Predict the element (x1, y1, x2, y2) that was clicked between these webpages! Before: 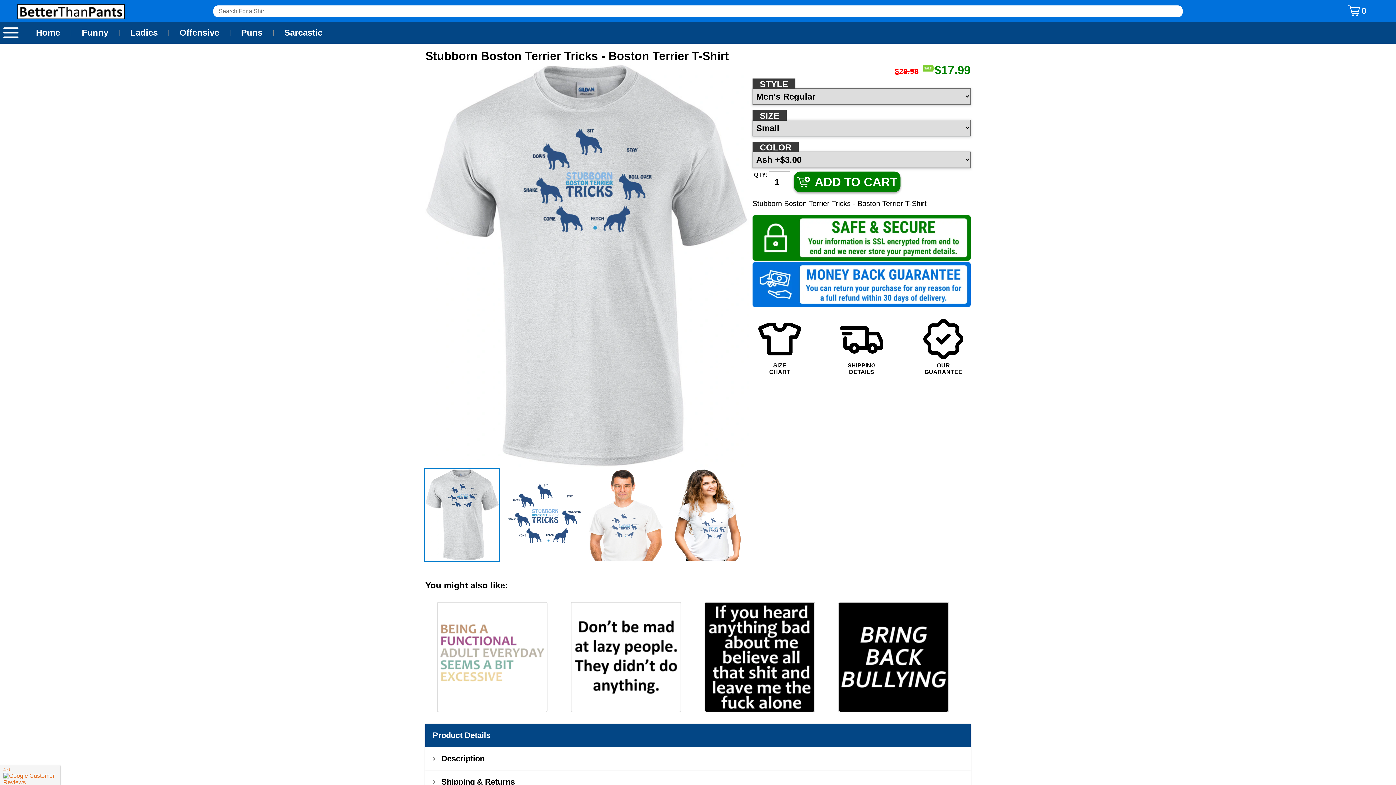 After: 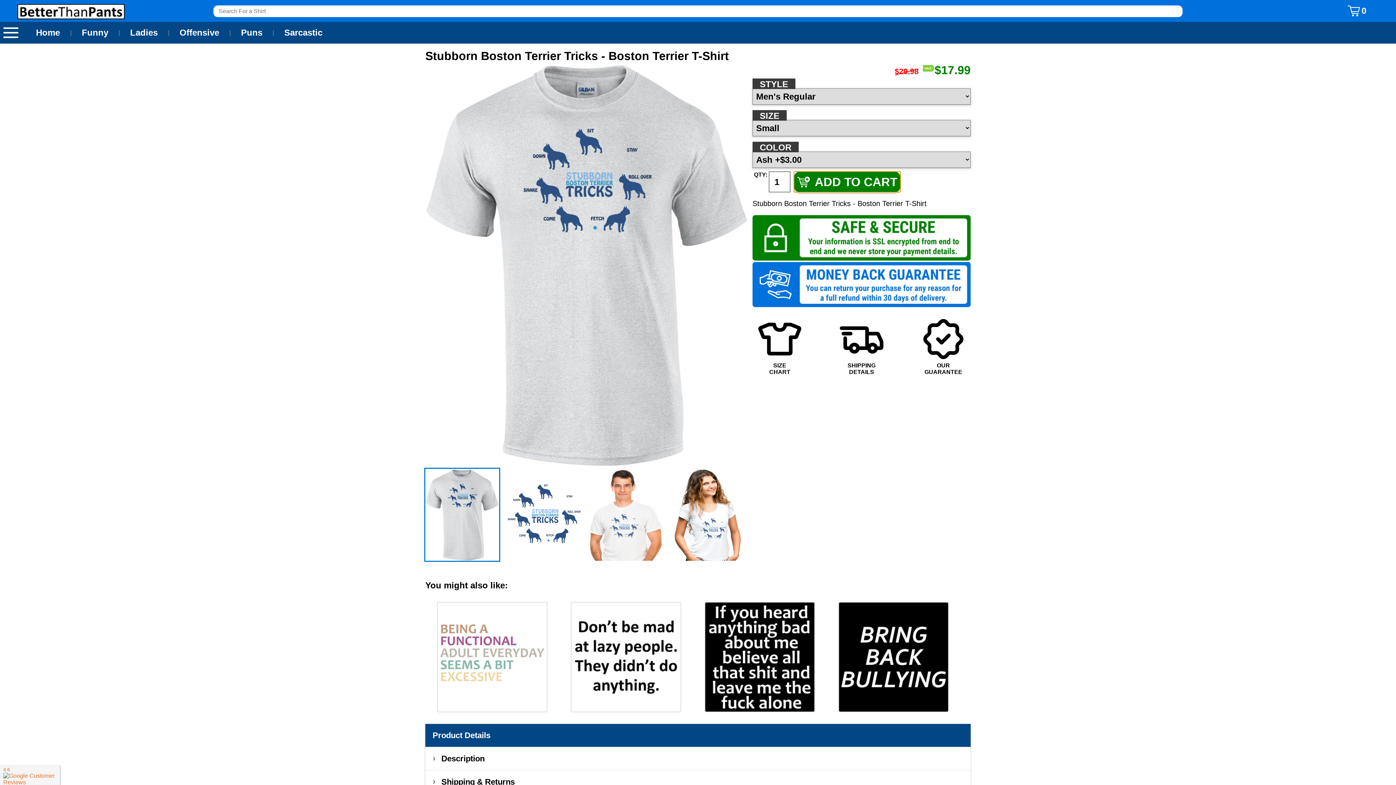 Action: bbox: (794, 171, 900, 192) label: ADD TO CART